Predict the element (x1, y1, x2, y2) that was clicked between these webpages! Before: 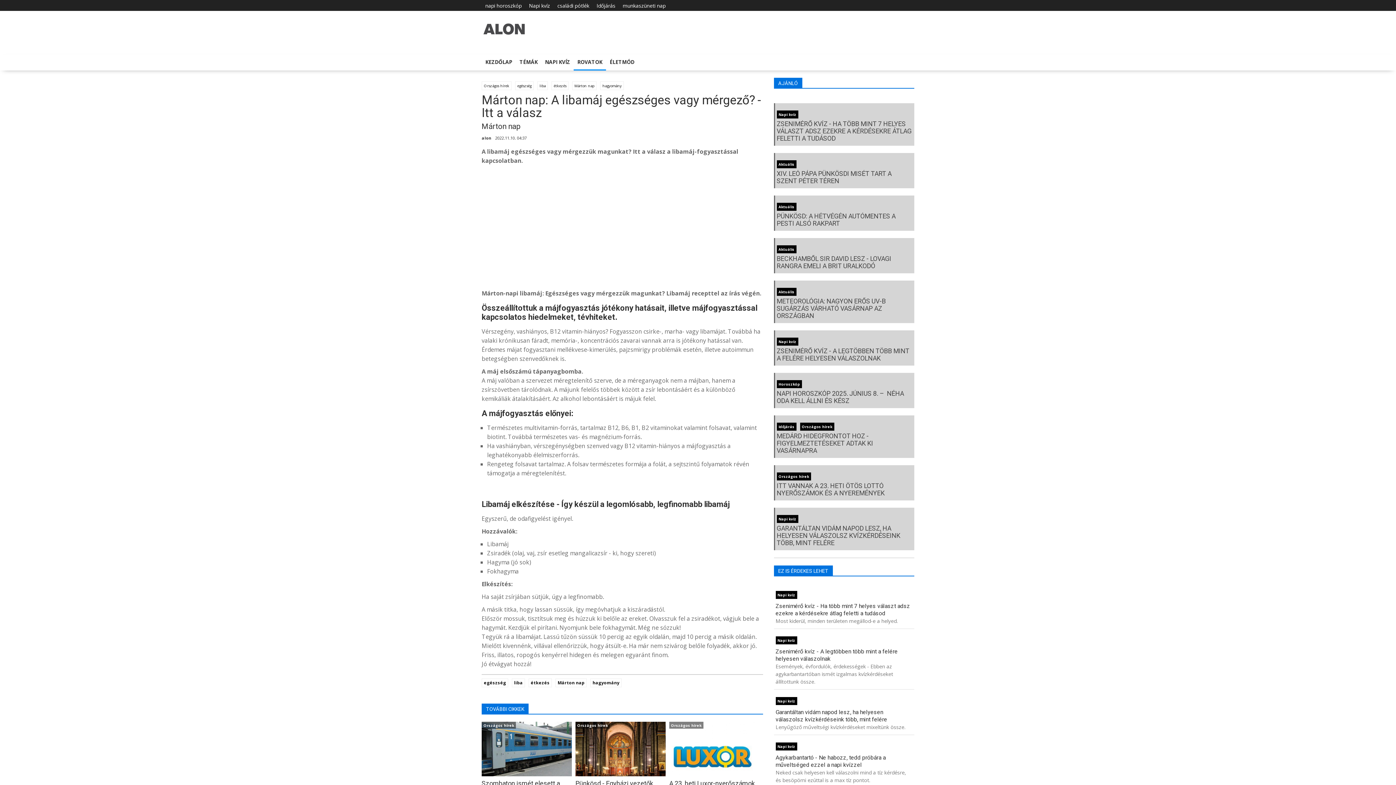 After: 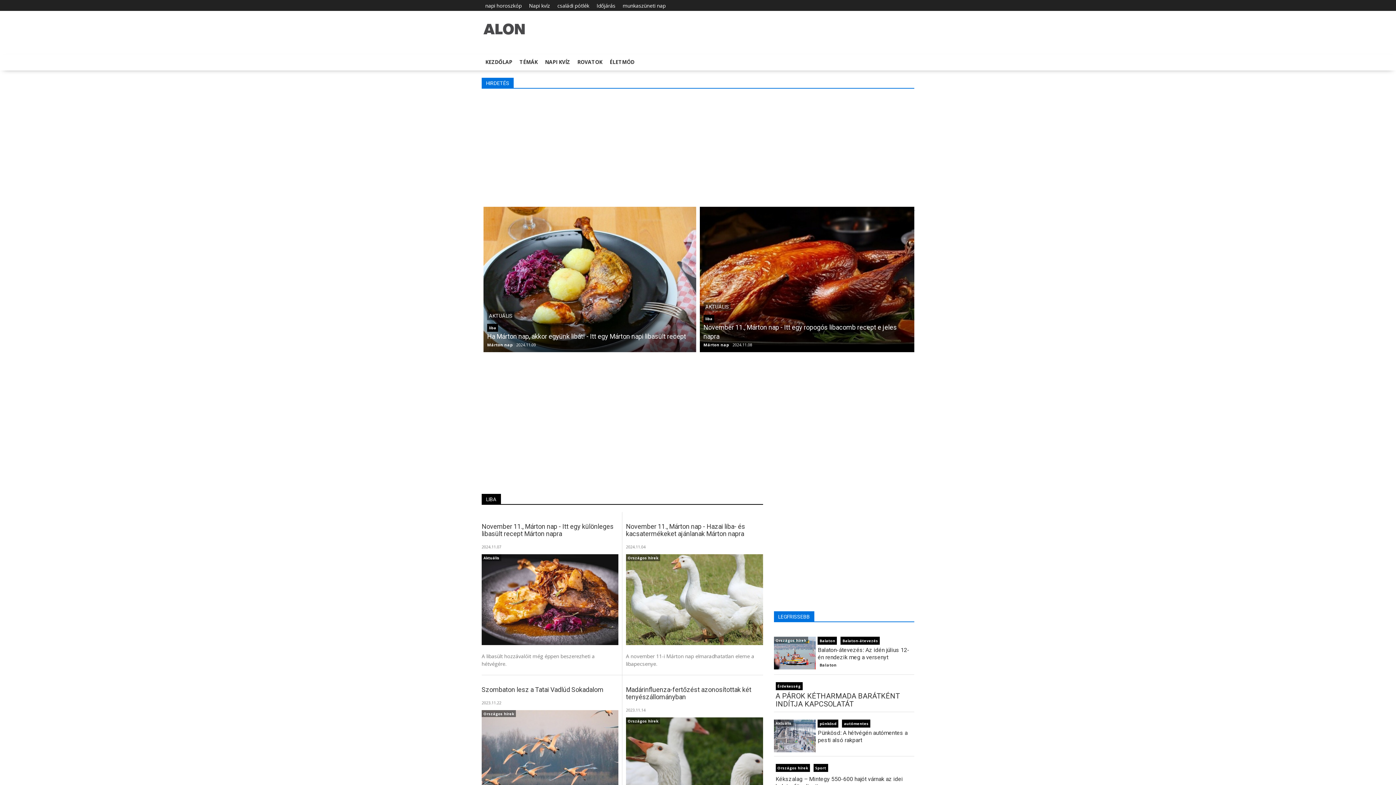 Action: label: liba bbox: (512, 678, 528, 687)